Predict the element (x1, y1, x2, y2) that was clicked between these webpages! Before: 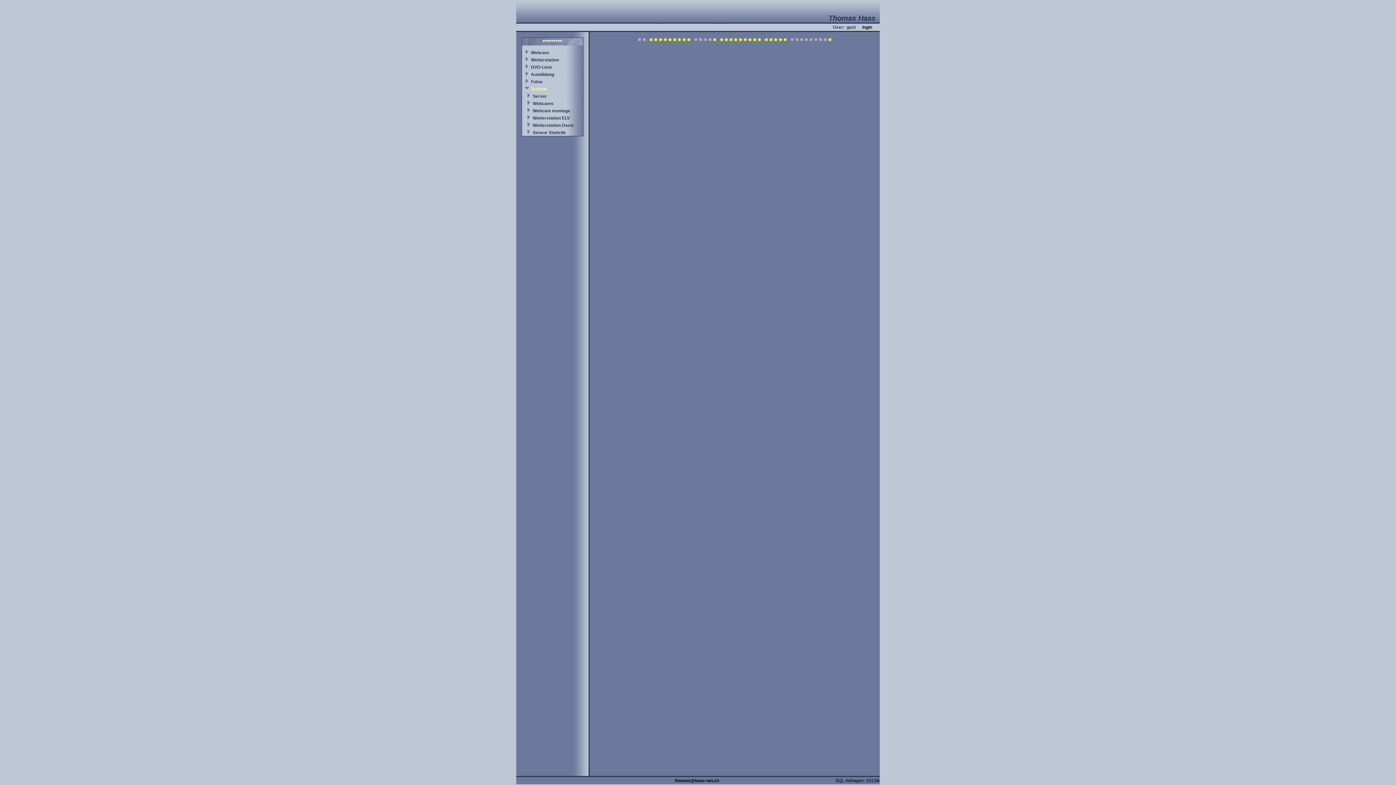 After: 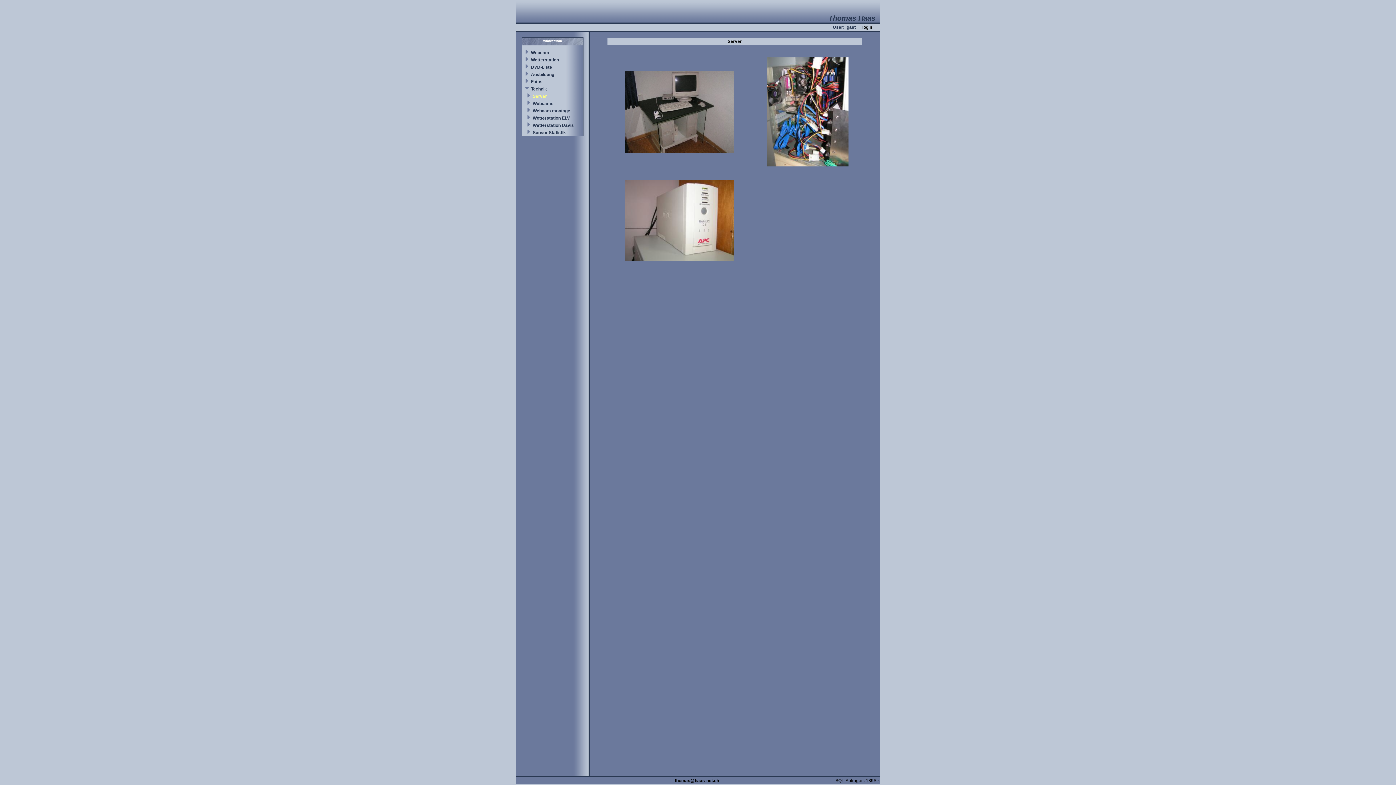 Action: bbox: (532, 93, 547, 98) label: Server